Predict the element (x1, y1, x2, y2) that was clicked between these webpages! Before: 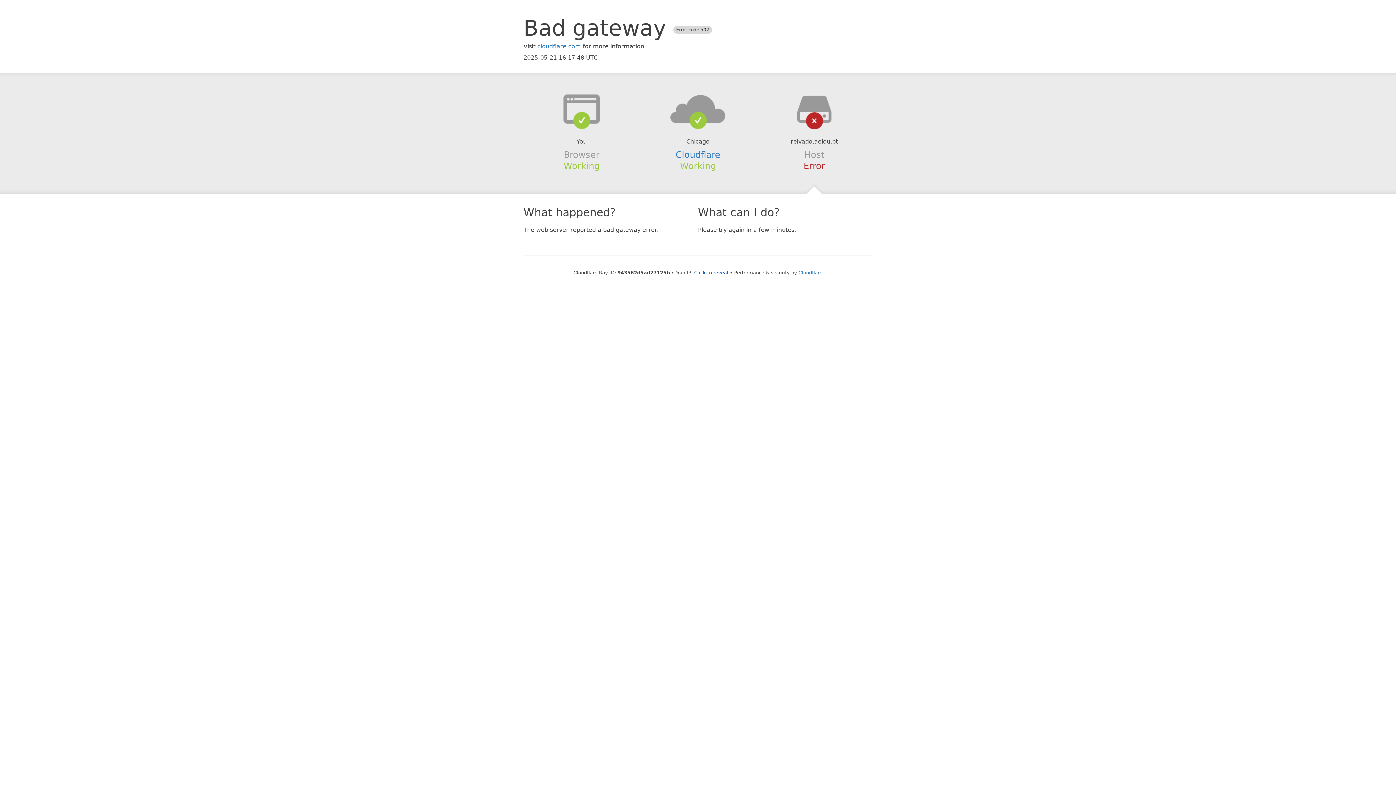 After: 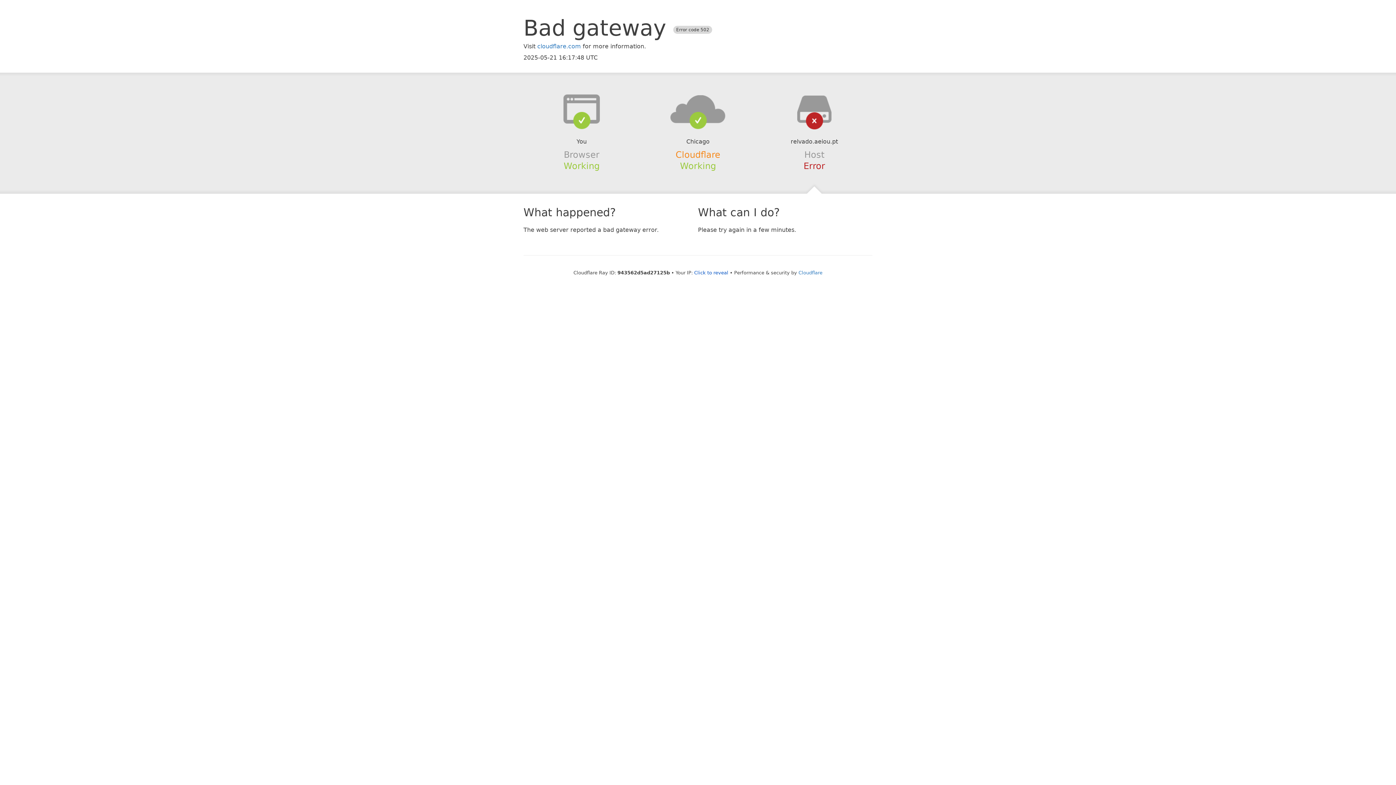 Action: label: Cloudflare bbox: (675, 149, 720, 159)